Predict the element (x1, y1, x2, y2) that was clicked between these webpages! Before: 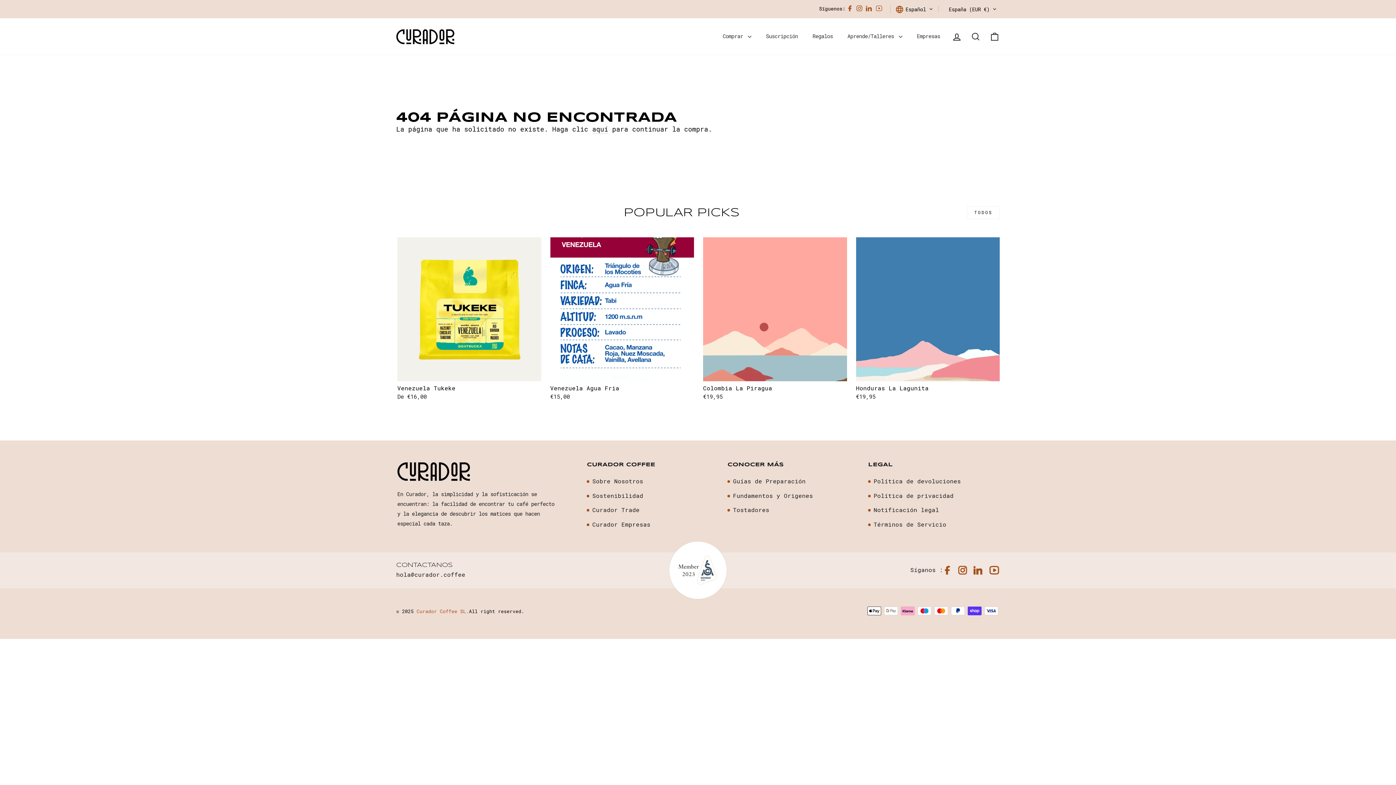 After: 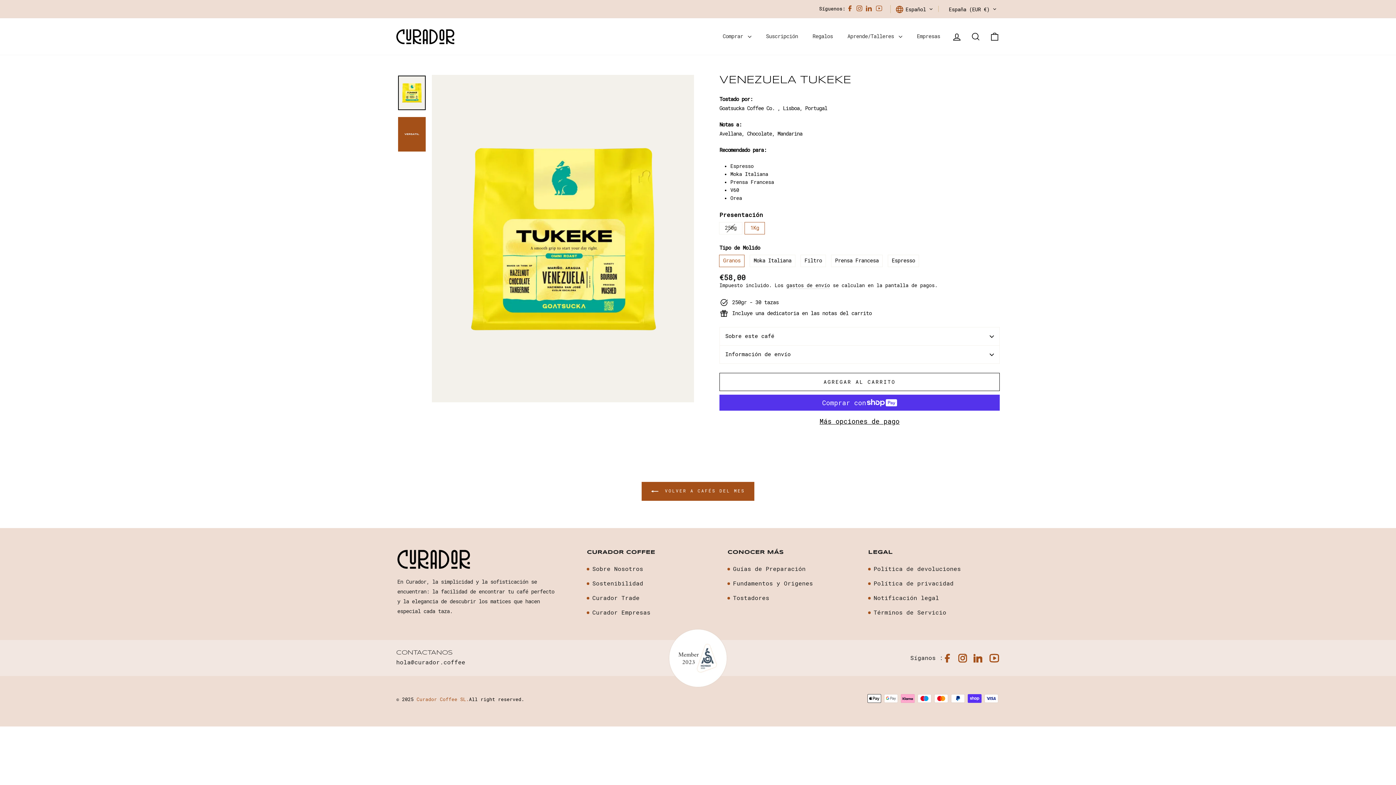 Action: label: Venezuela Tukeke
De €16,00 bbox: (397, 381, 541, 402)